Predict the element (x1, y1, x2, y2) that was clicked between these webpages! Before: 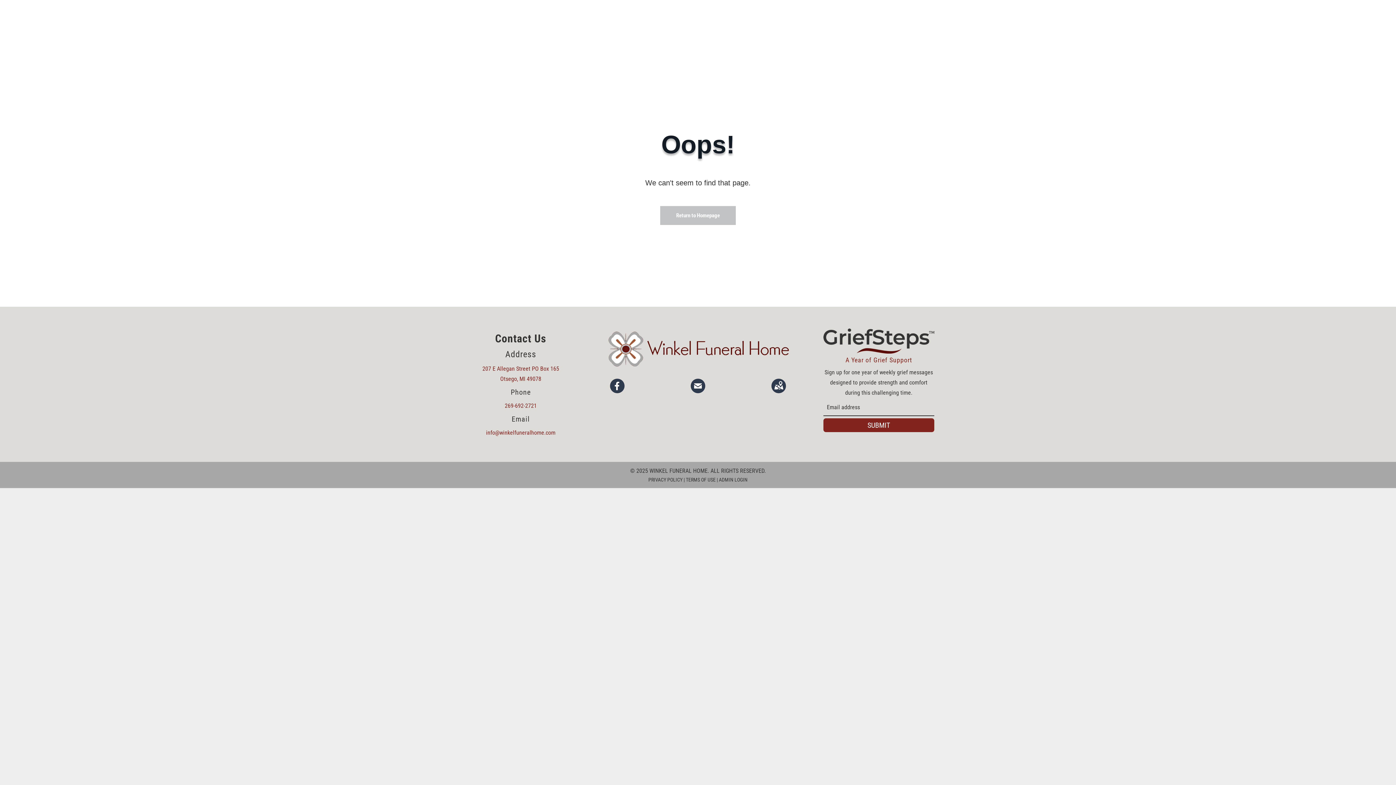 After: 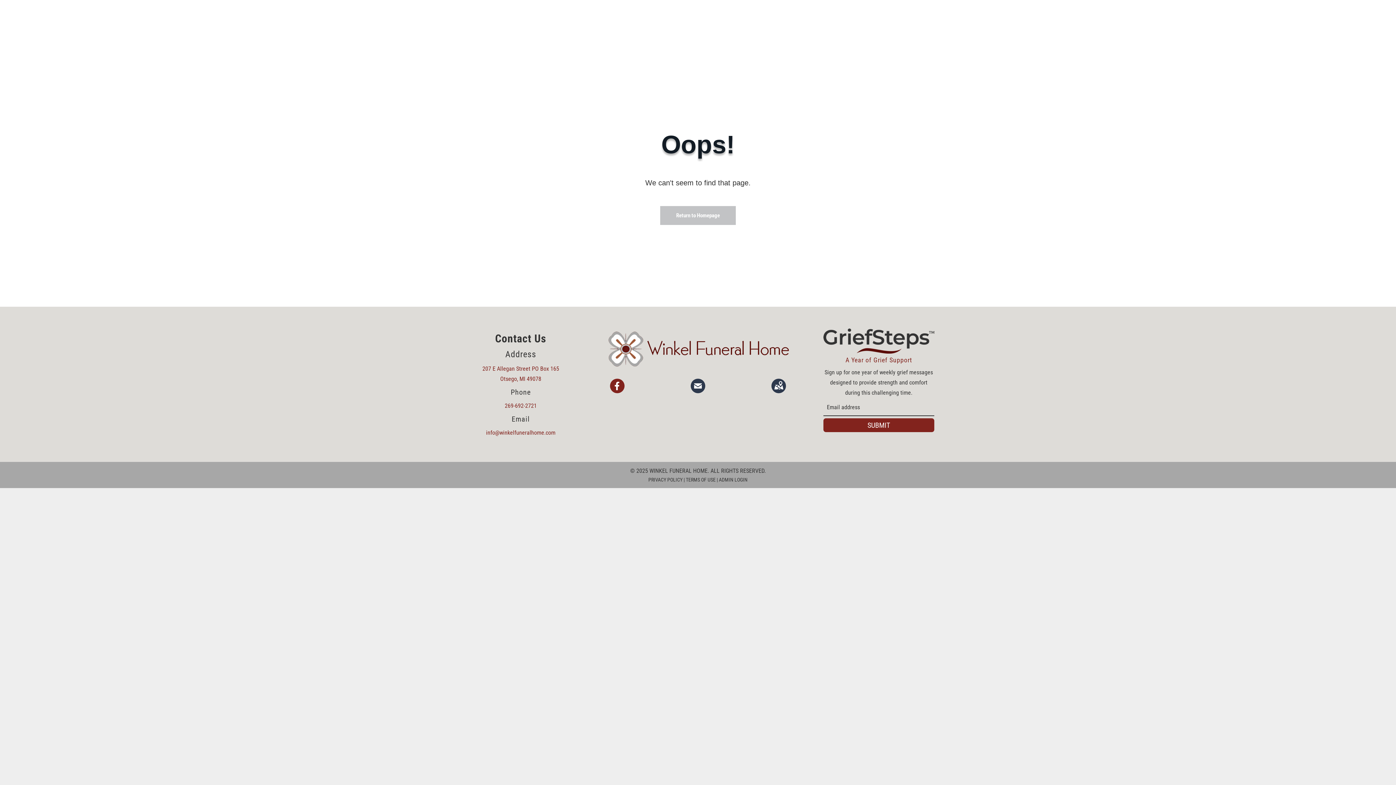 Action: bbox: (610, 386, 624, 395)